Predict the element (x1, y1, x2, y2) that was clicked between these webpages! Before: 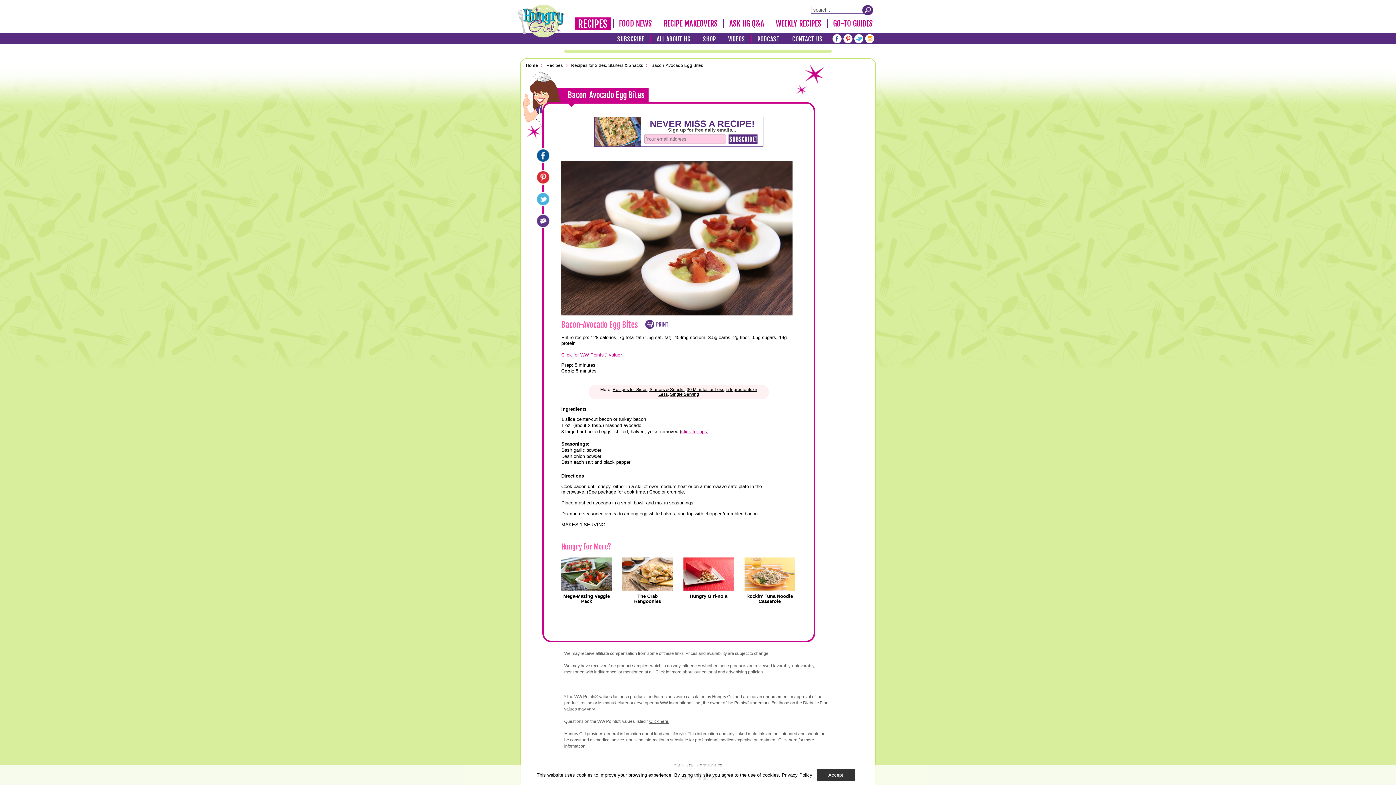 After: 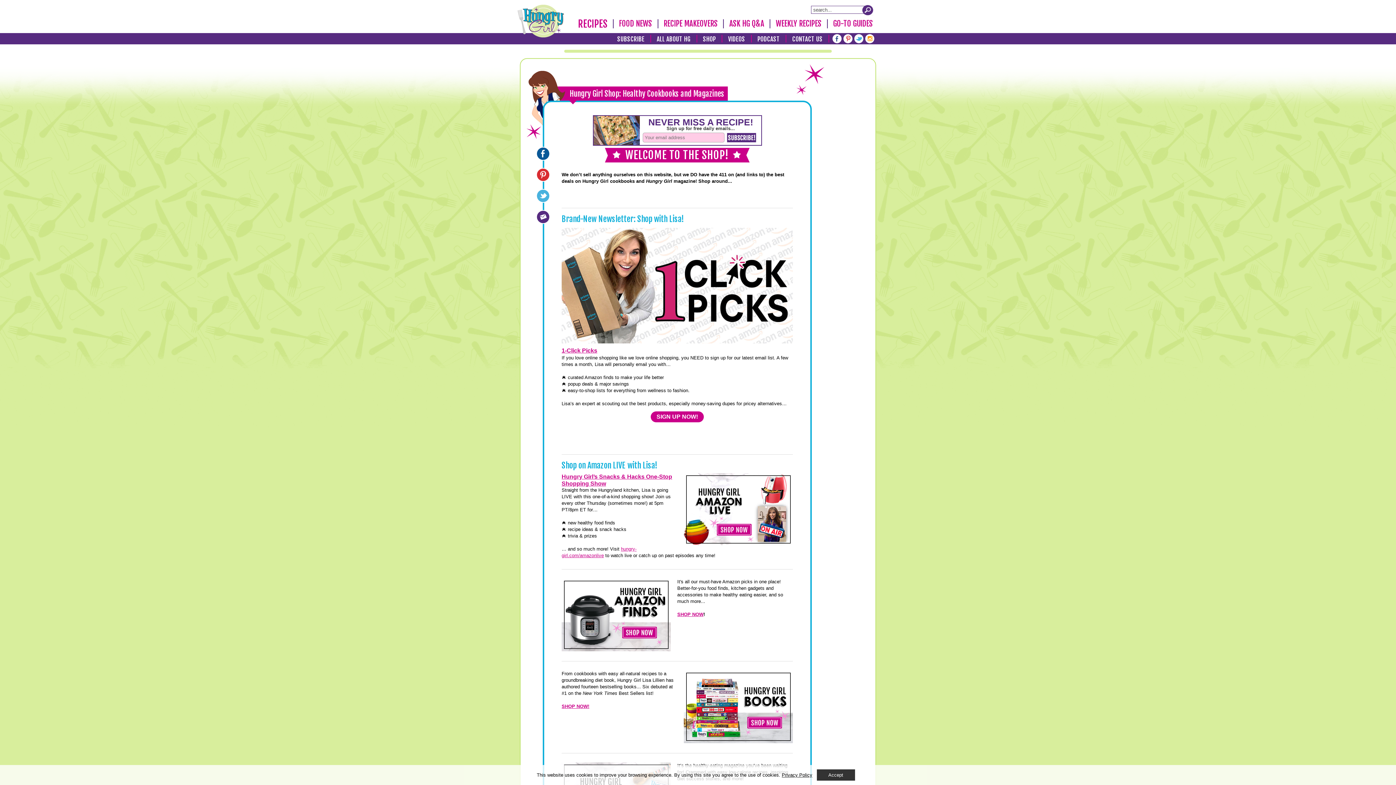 Action: label: SHOP bbox: (700, 34, 718, 42)